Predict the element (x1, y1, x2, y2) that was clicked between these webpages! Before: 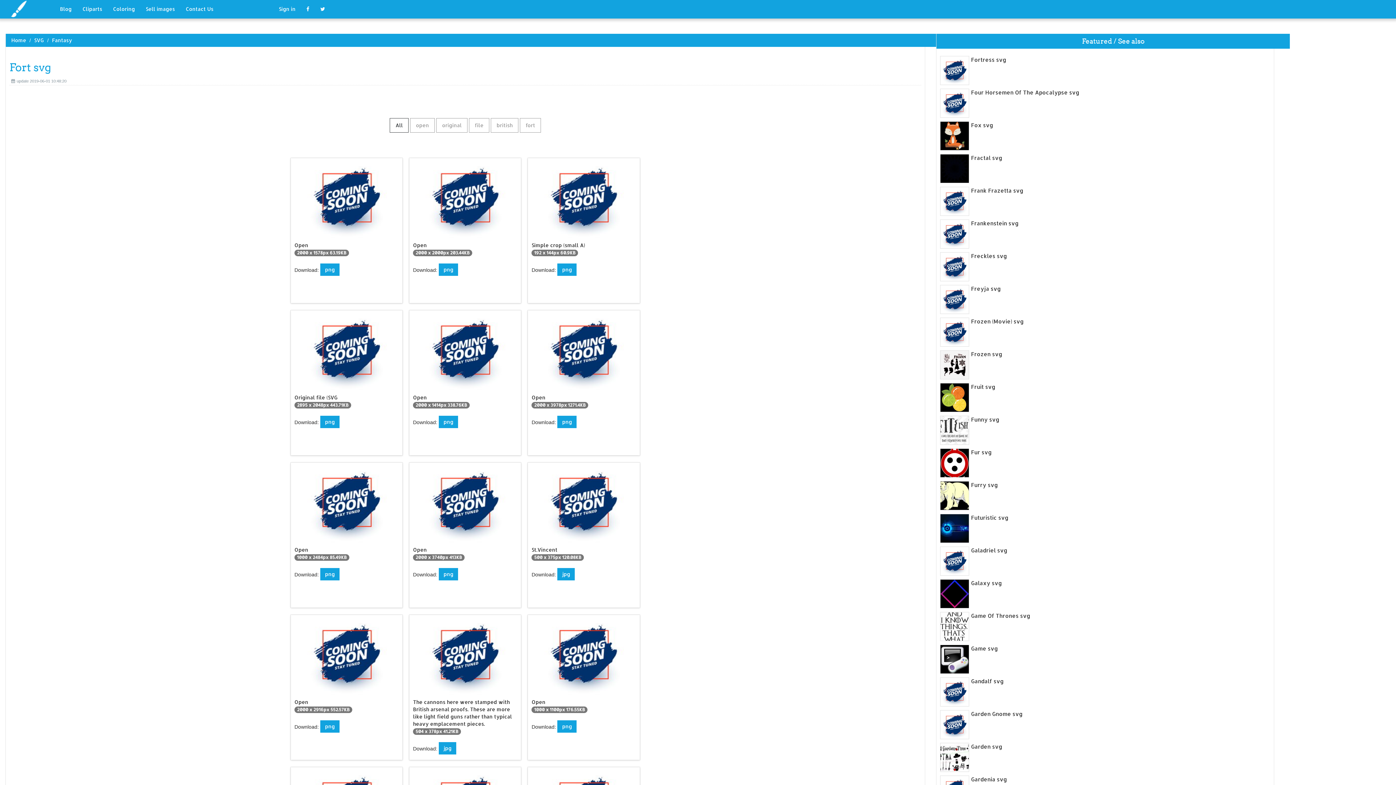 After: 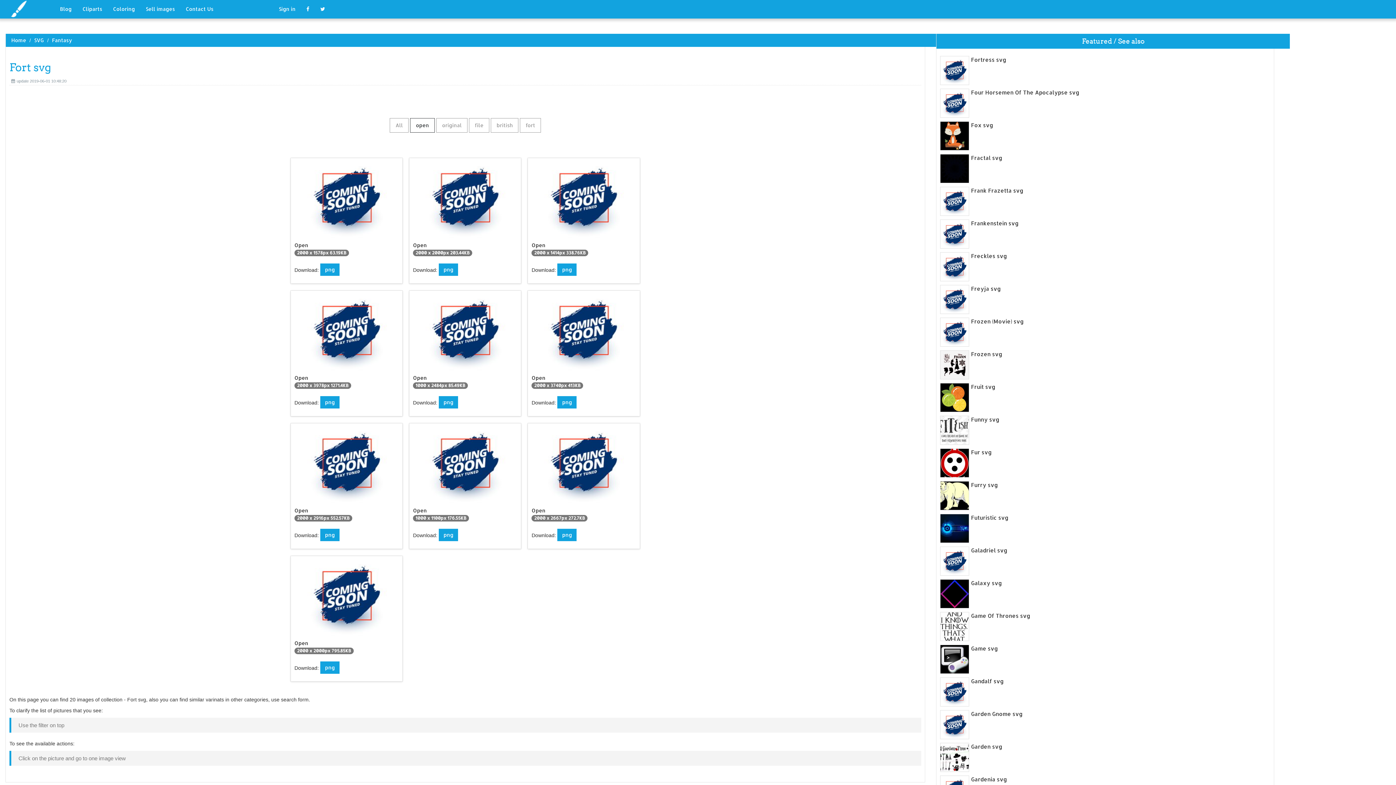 Action: label: open bbox: (410, 118, 434, 132)